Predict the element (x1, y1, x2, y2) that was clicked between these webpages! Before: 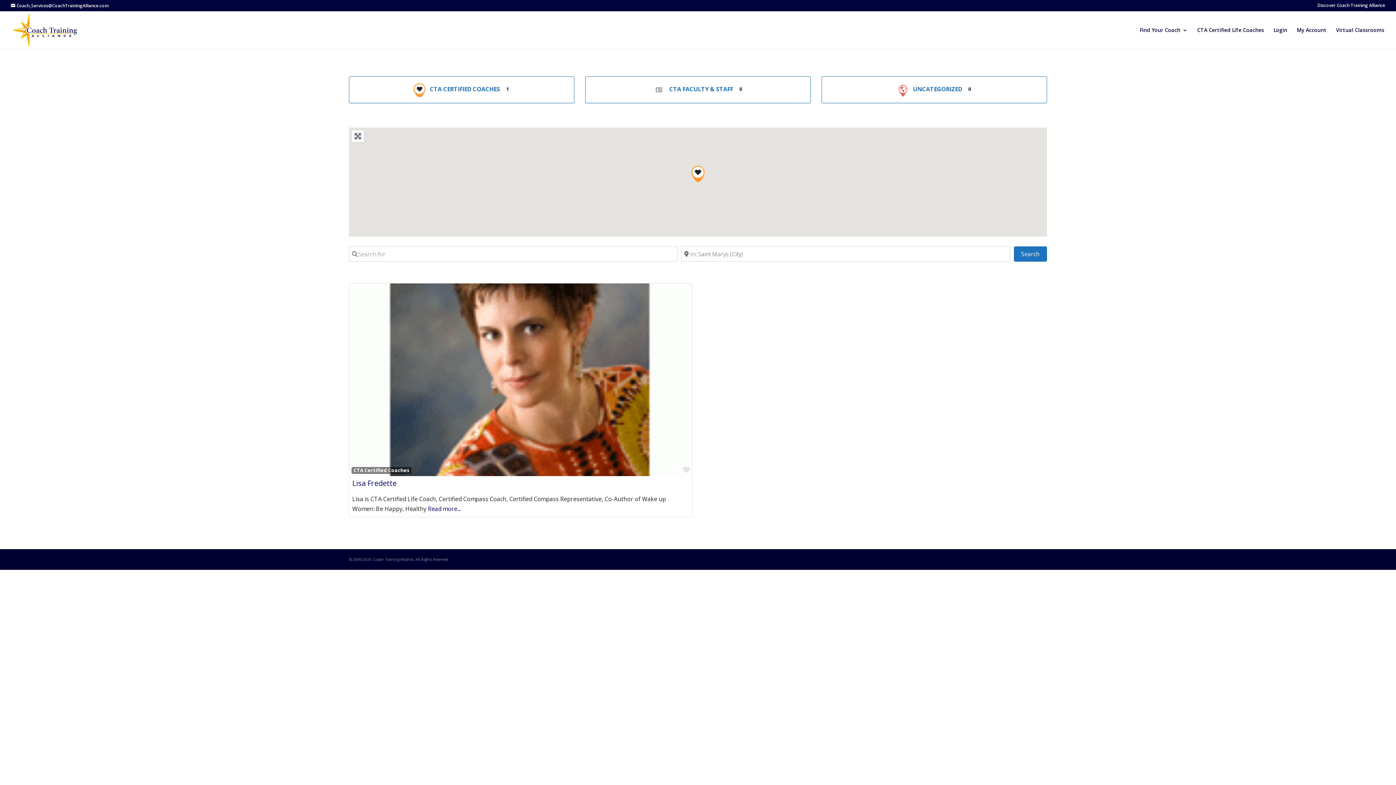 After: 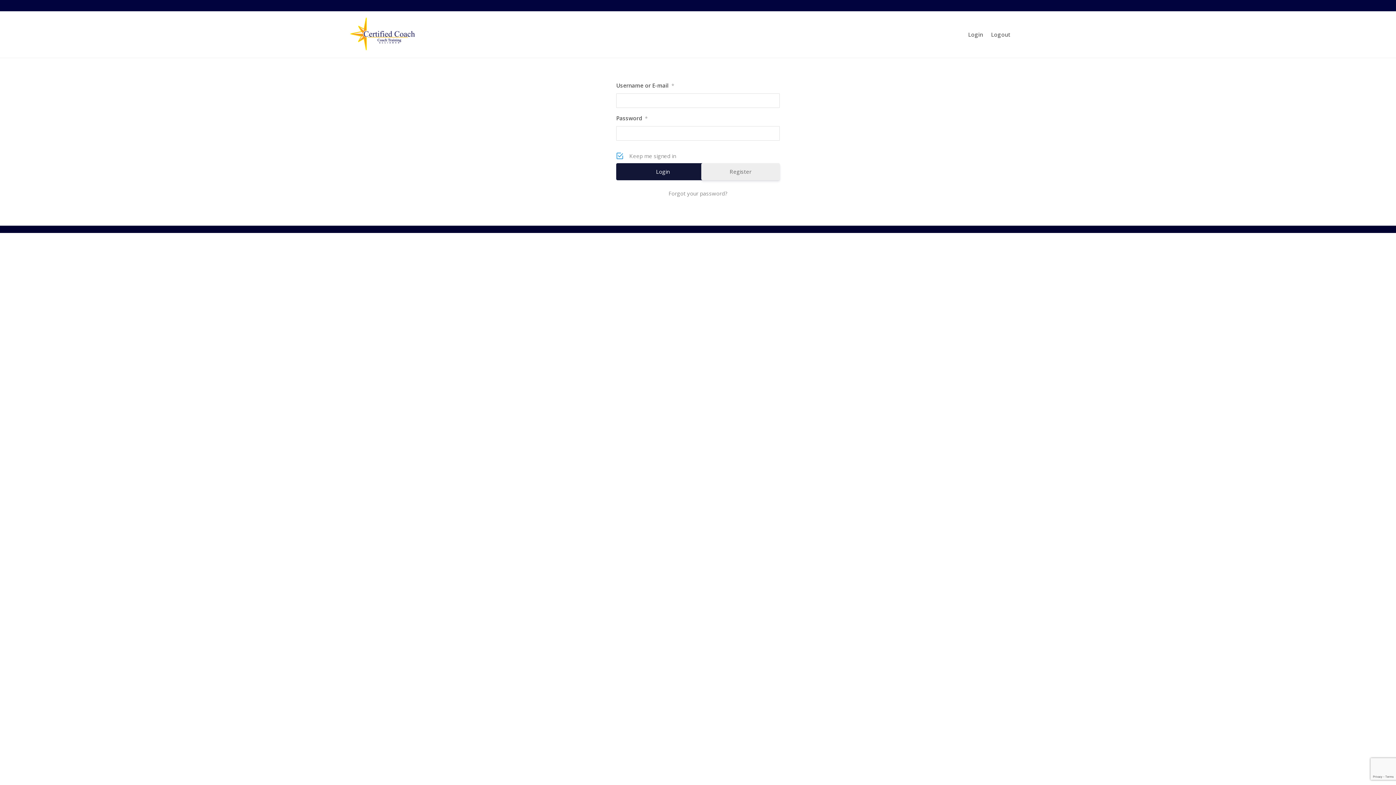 Action: label: Login bbox: (1273, 27, 1287, 49)